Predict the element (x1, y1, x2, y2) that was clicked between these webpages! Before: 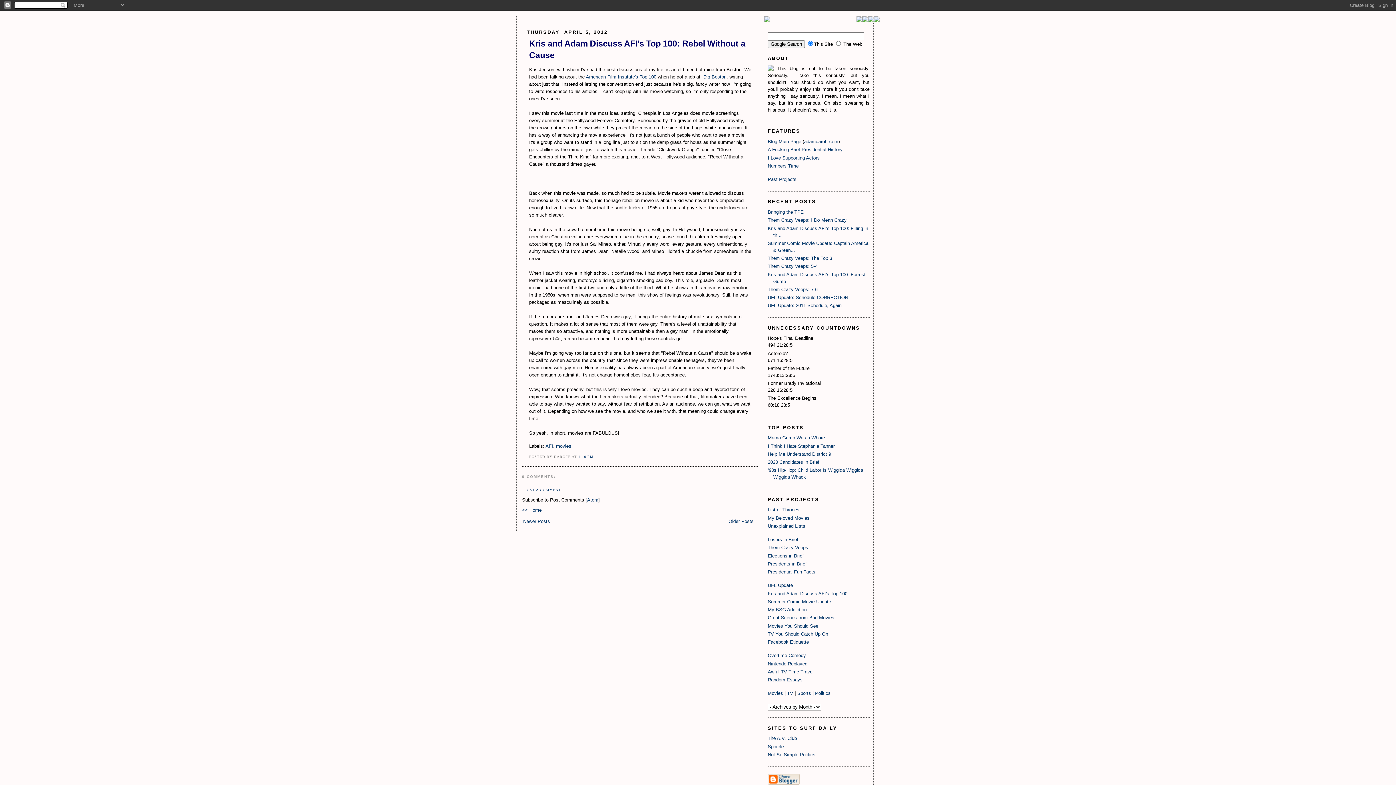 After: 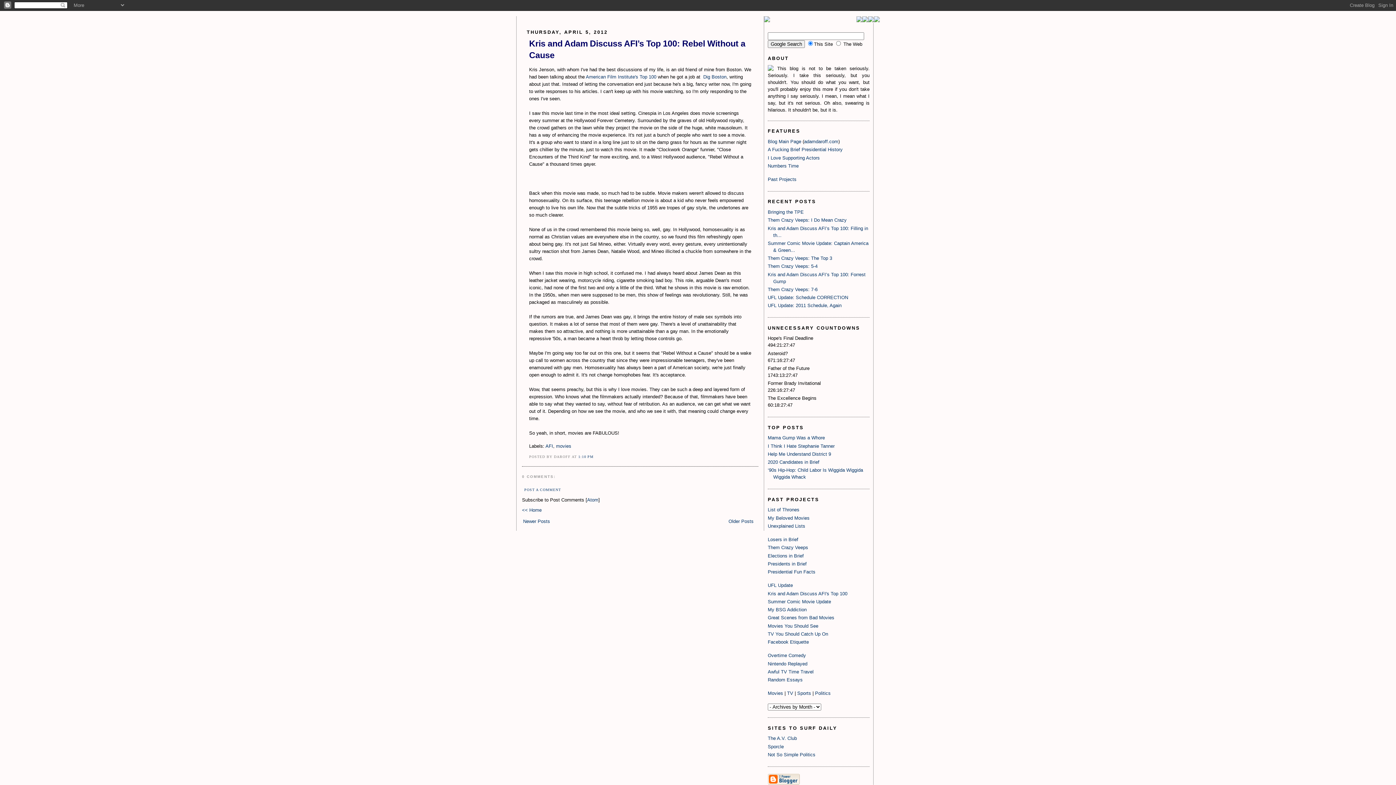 Action: bbox: (586, 74, 656, 79) label: American Film Institute's Top 100